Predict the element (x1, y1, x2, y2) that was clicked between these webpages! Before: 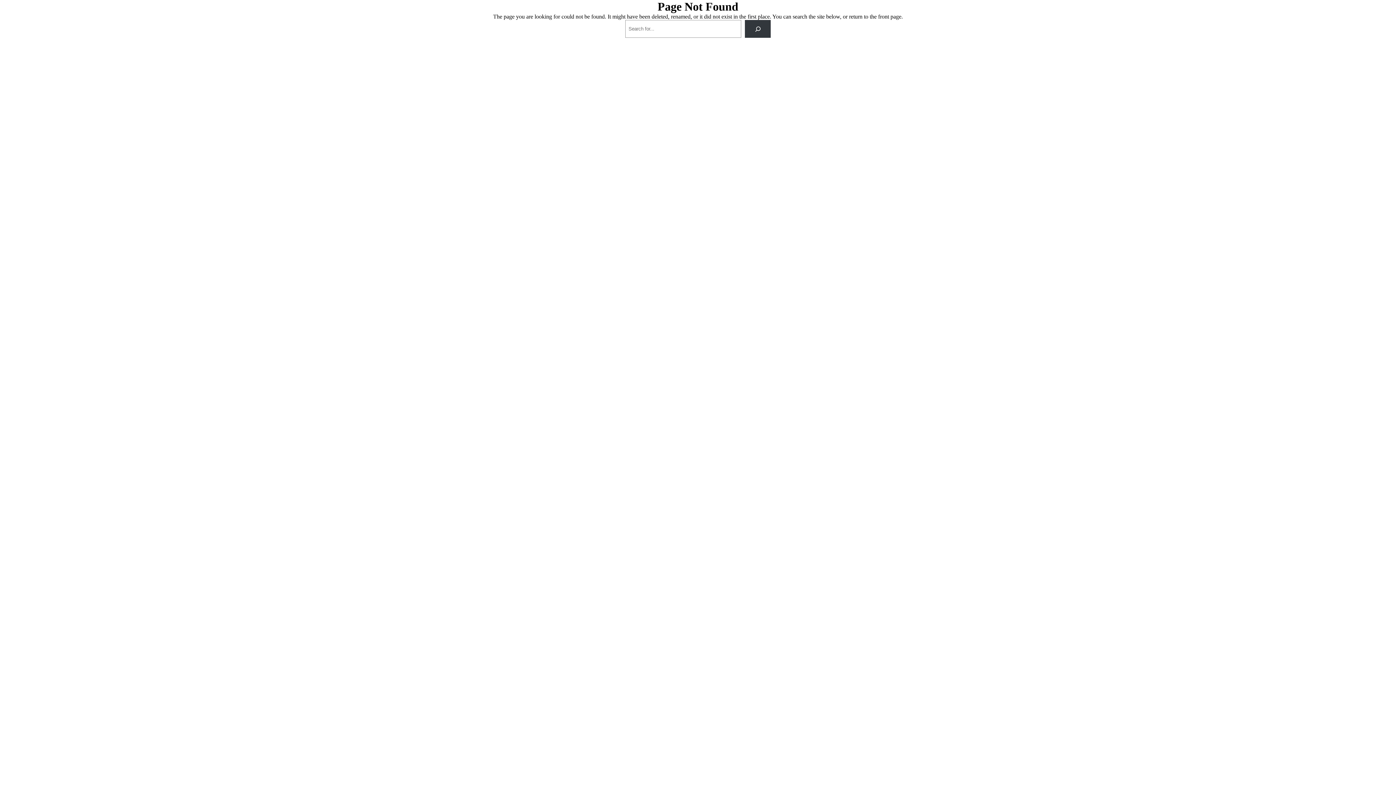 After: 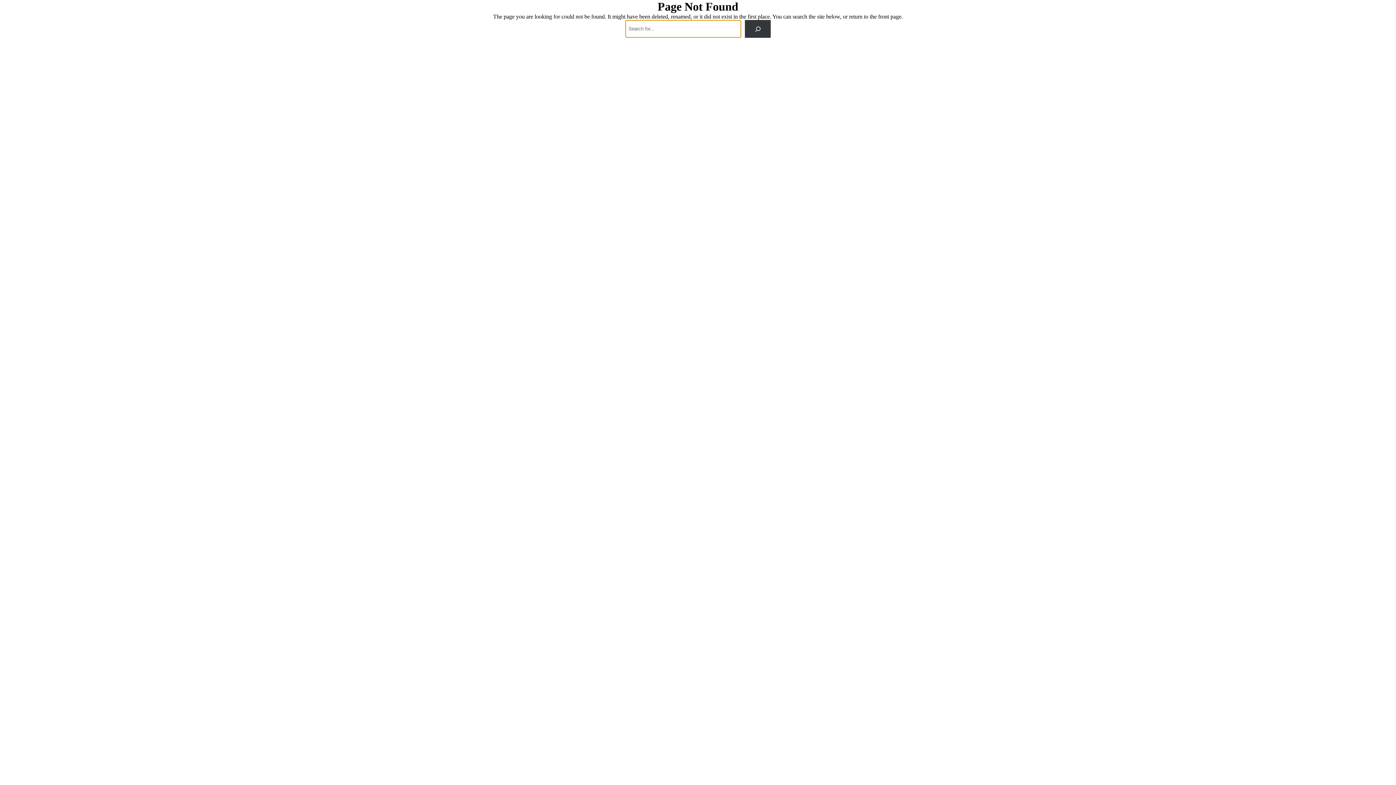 Action: label: Search bbox: (745, 20, 770, 37)